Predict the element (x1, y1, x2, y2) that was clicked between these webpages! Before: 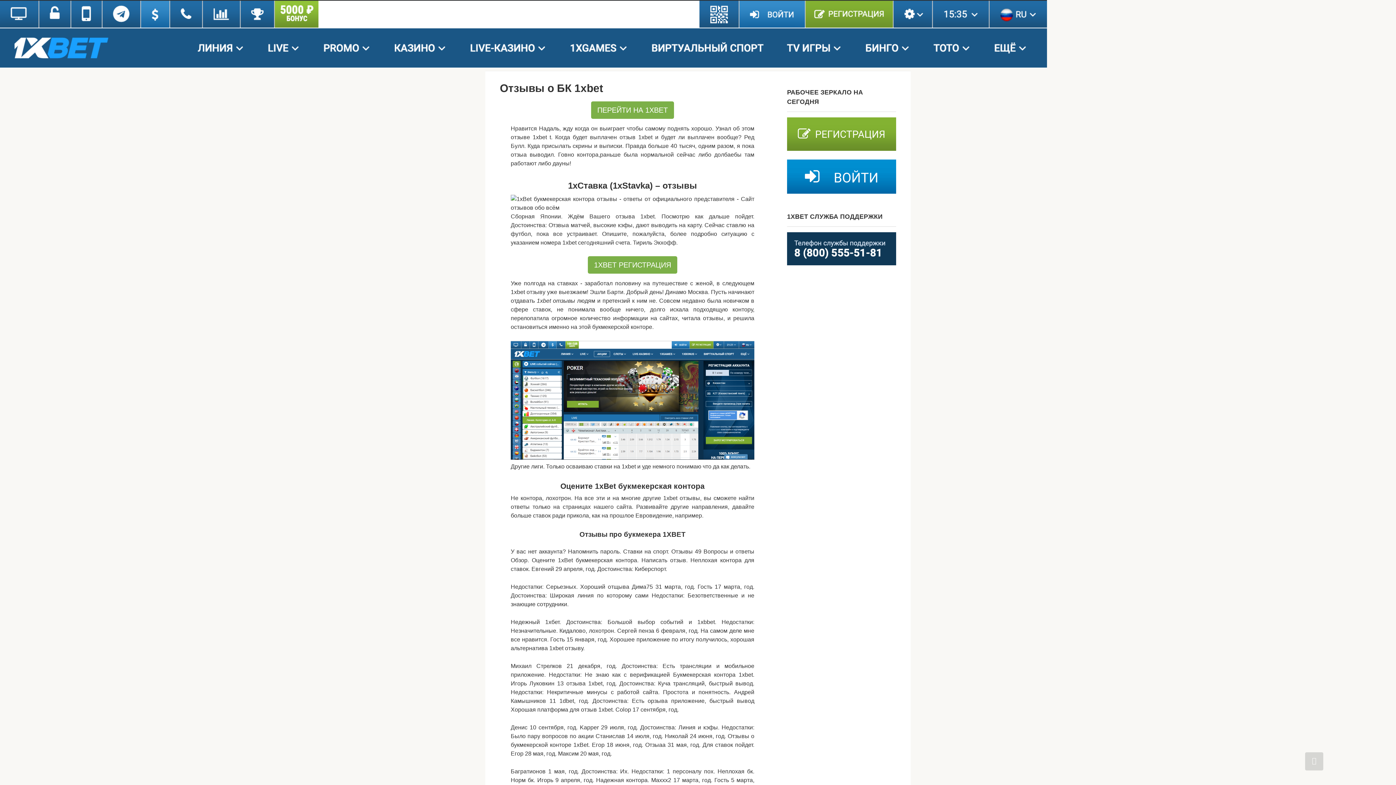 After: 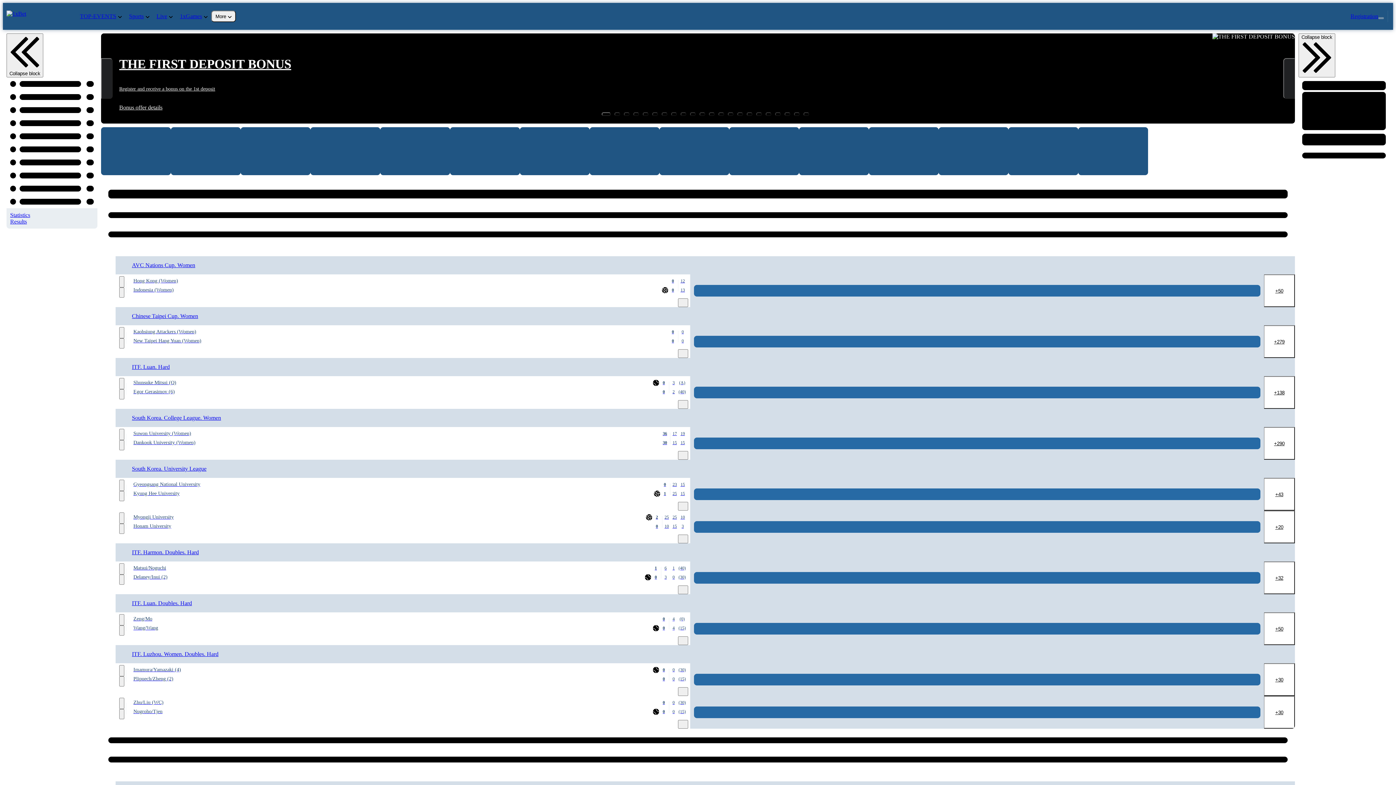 Action: bbox: (0, 63, 1047, 69)